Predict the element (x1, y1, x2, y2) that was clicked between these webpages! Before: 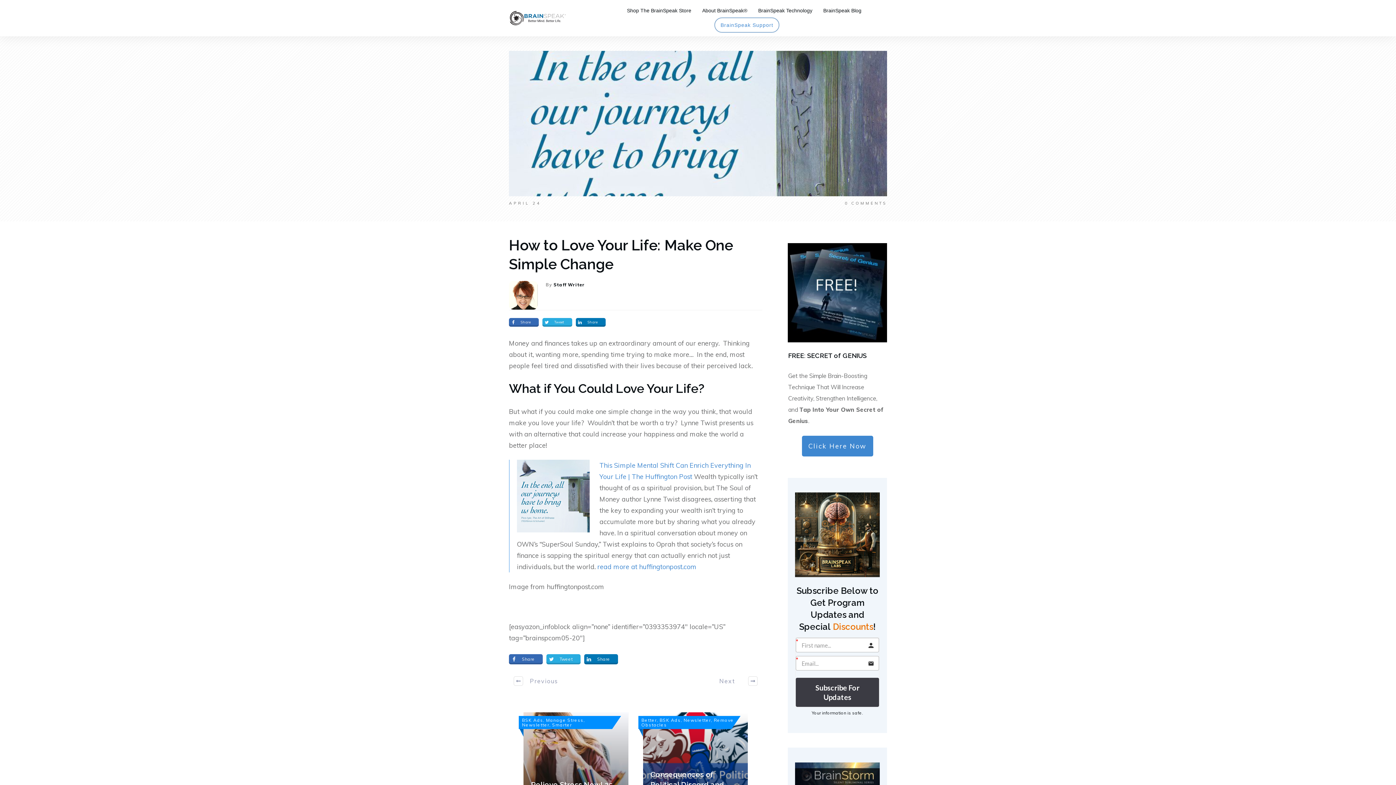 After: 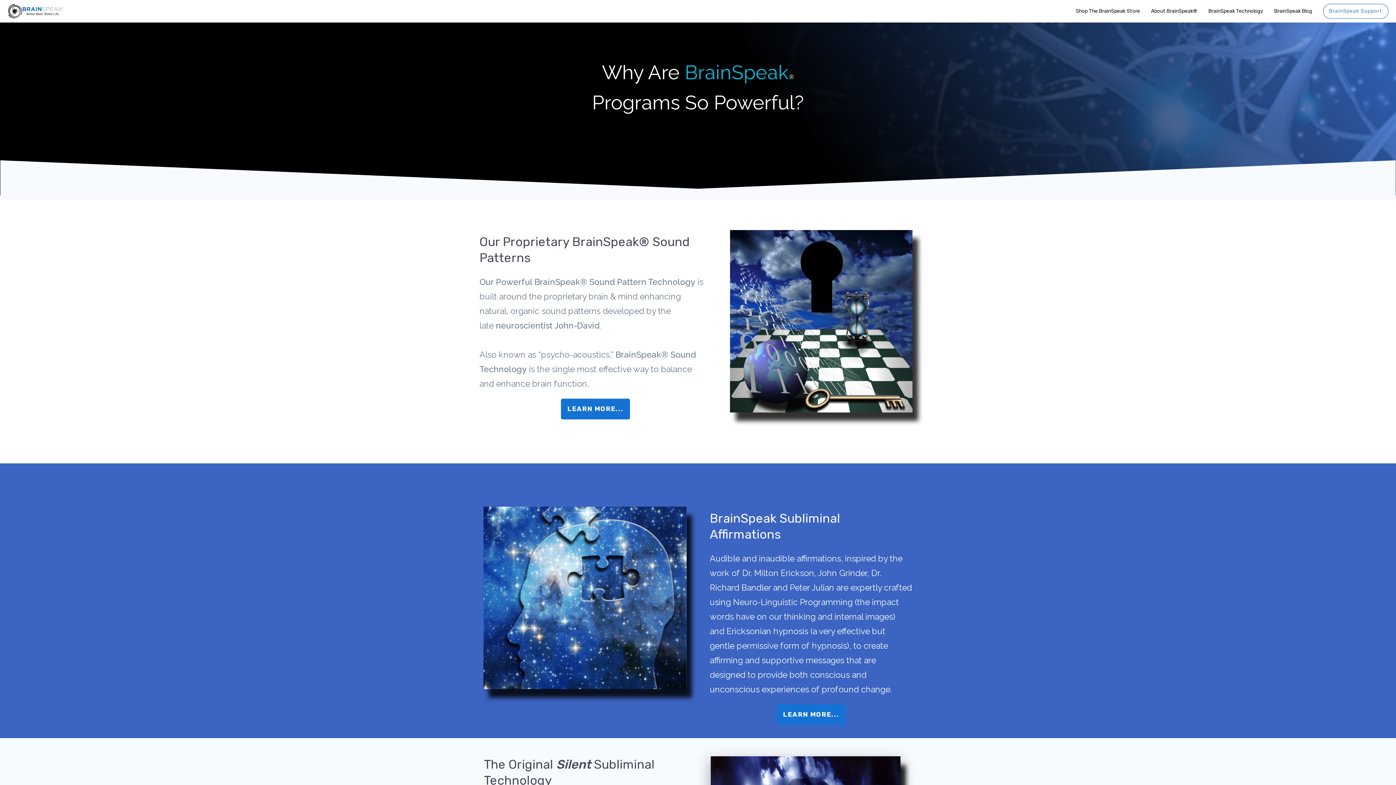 Action: bbox: (758, 5, 812, 15) label: BrainSpeak Technology